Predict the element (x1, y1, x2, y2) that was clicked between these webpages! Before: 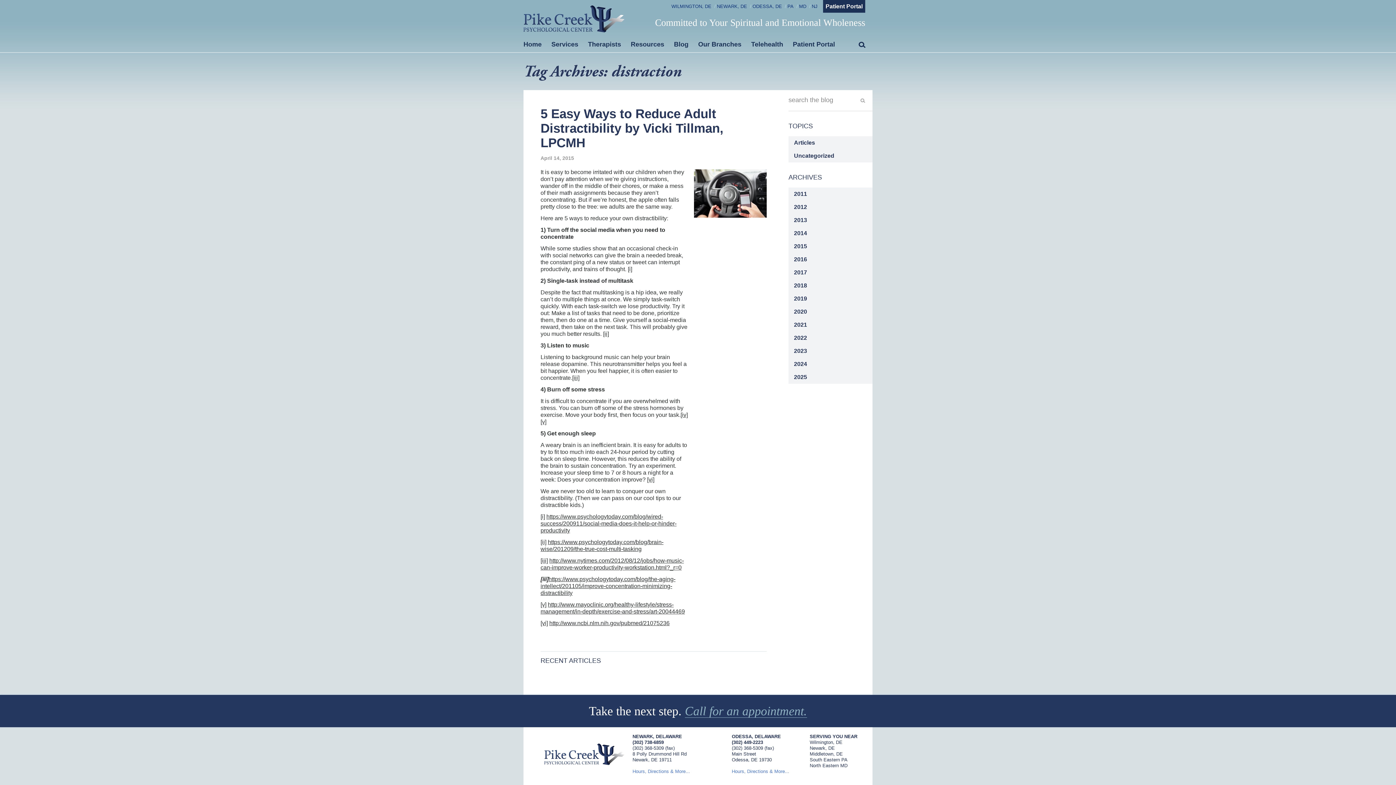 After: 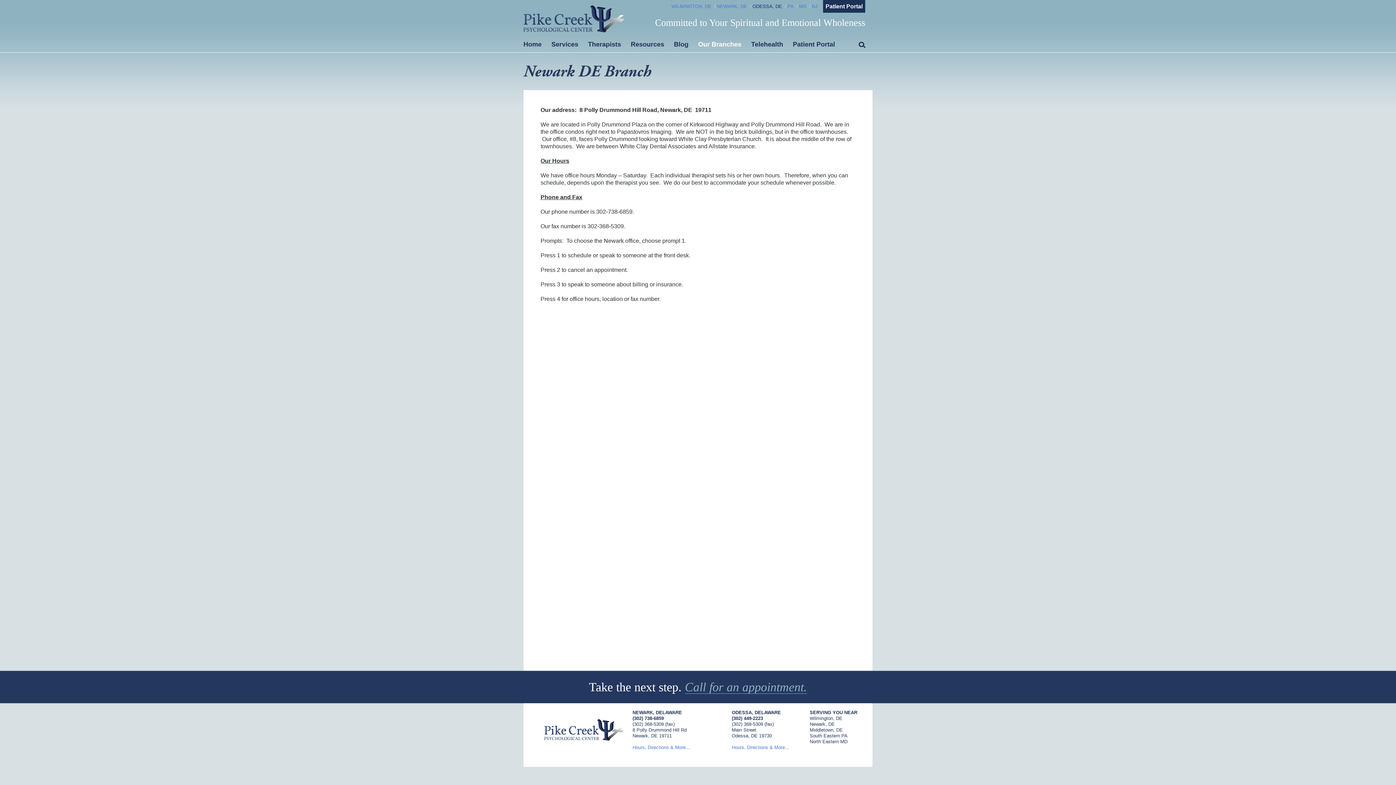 Action: bbox: (812, 3, 817, 9) label: NJ